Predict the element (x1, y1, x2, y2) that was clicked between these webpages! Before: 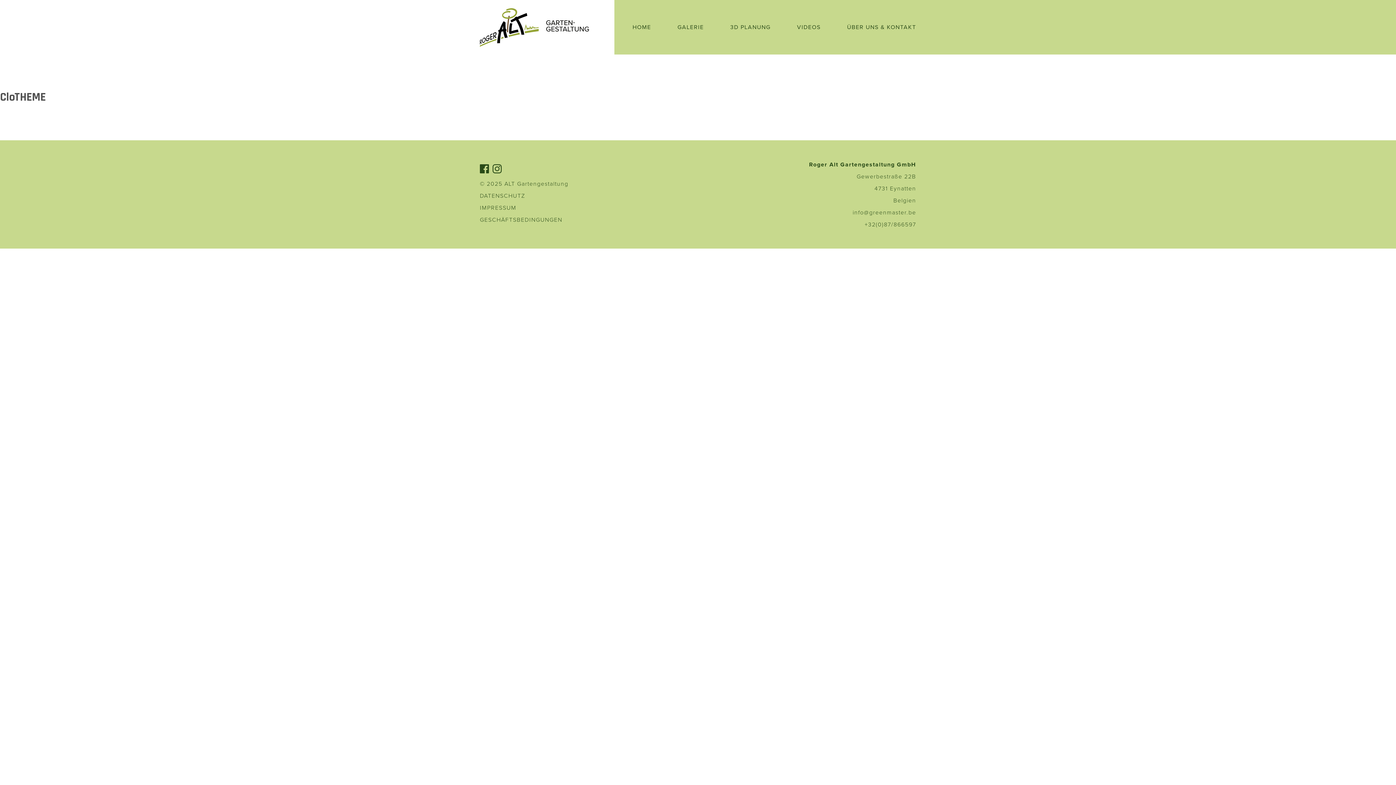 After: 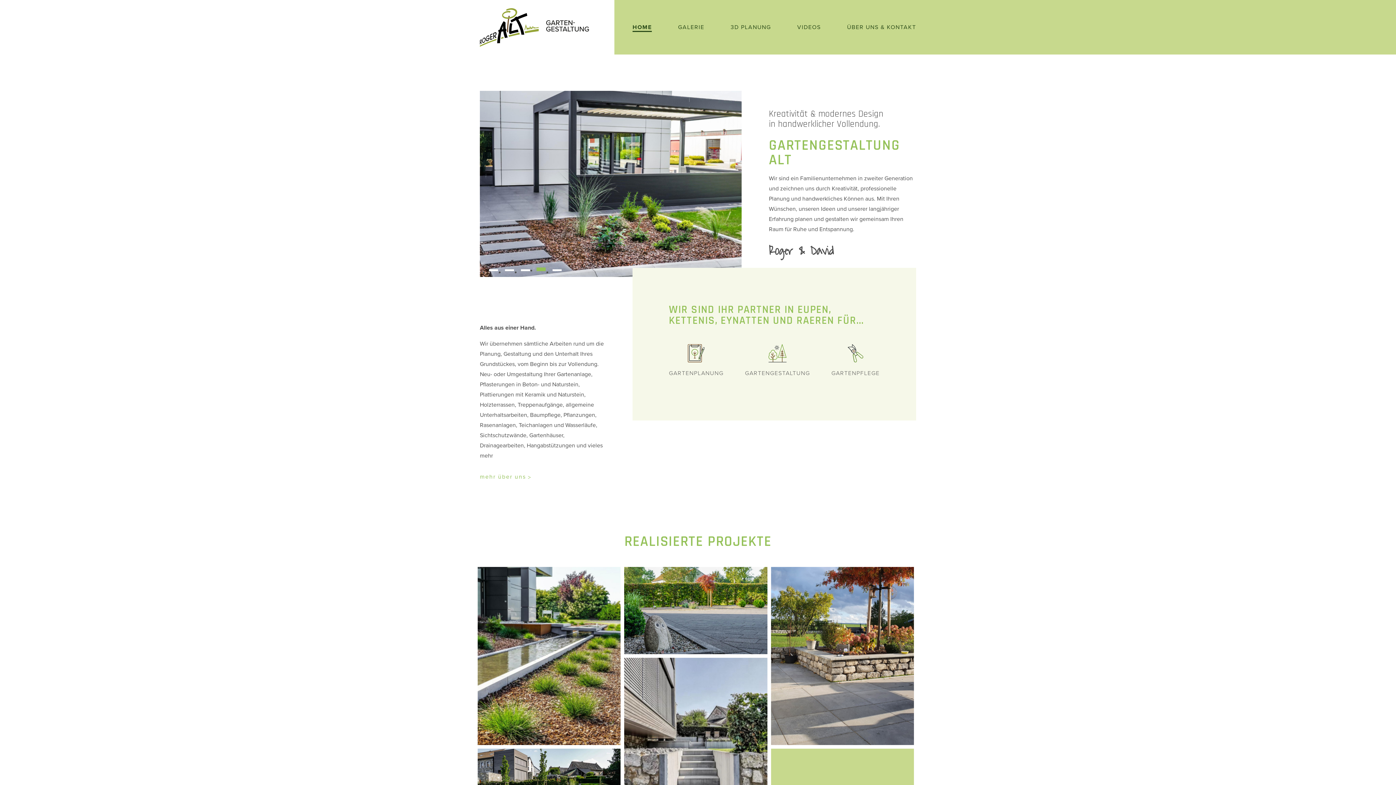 Action: bbox: (632, 23, 651, 30) label: HOME